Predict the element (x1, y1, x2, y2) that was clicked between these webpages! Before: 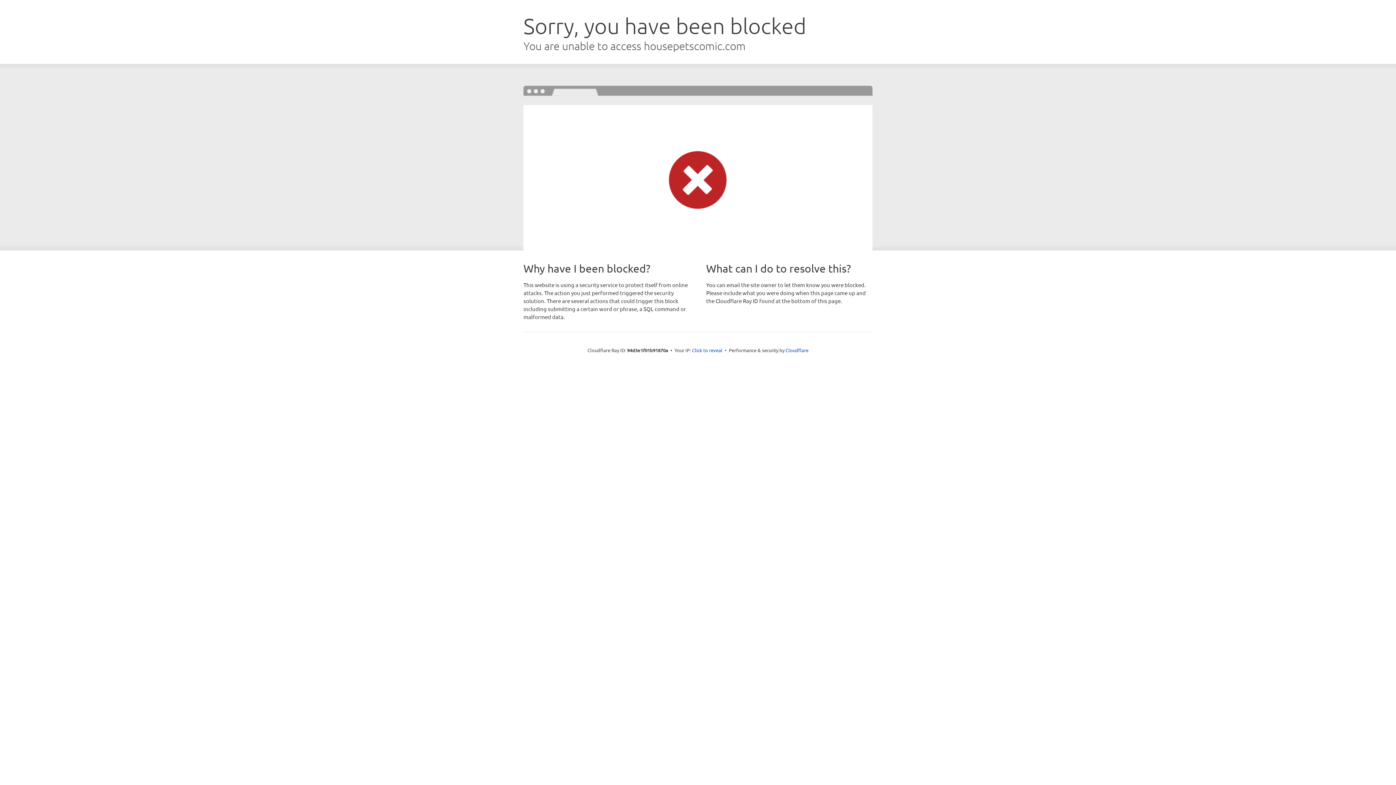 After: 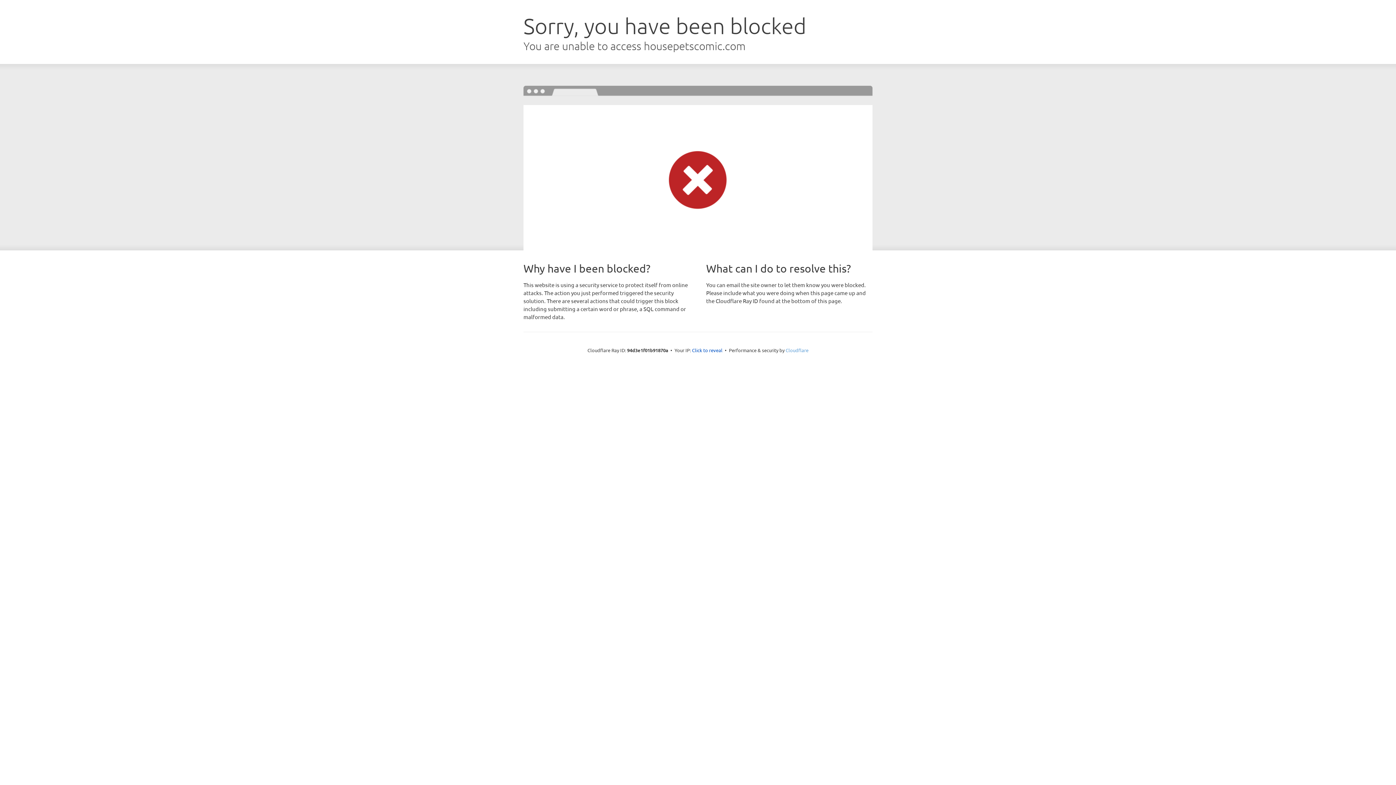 Action: label: Cloudflare bbox: (785, 347, 808, 353)